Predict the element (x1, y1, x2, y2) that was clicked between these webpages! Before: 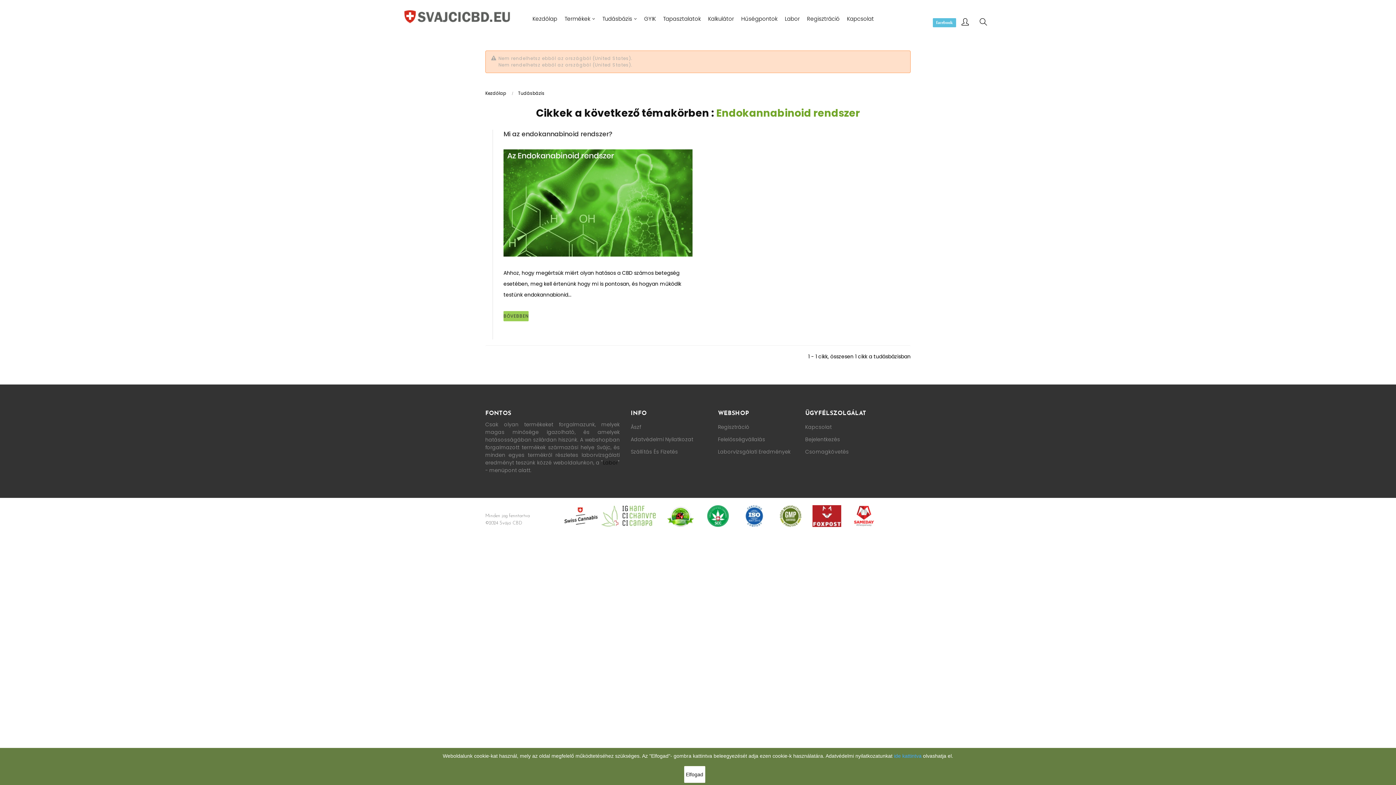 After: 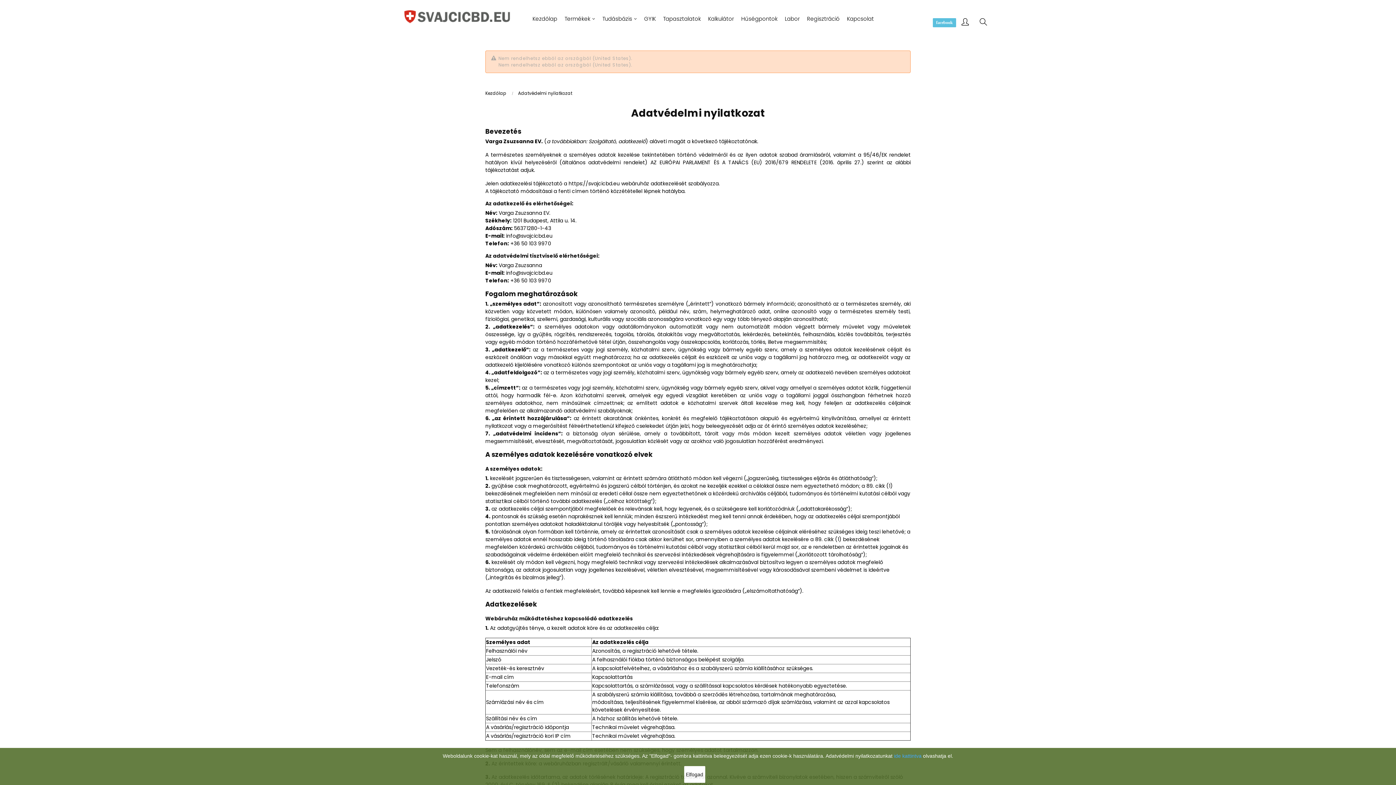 Action: bbox: (630, 433, 693, 445) label: Adatvédelmi Nyilatkozat